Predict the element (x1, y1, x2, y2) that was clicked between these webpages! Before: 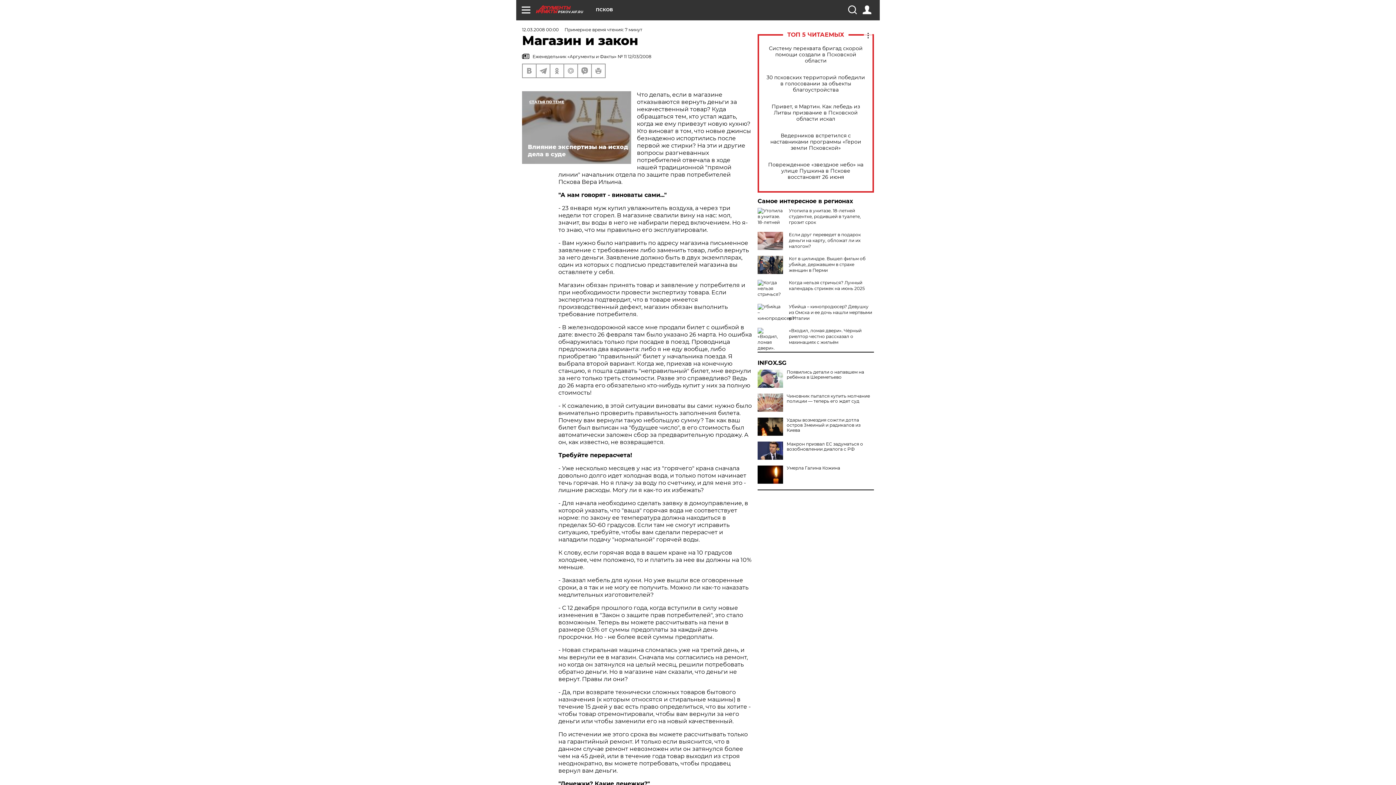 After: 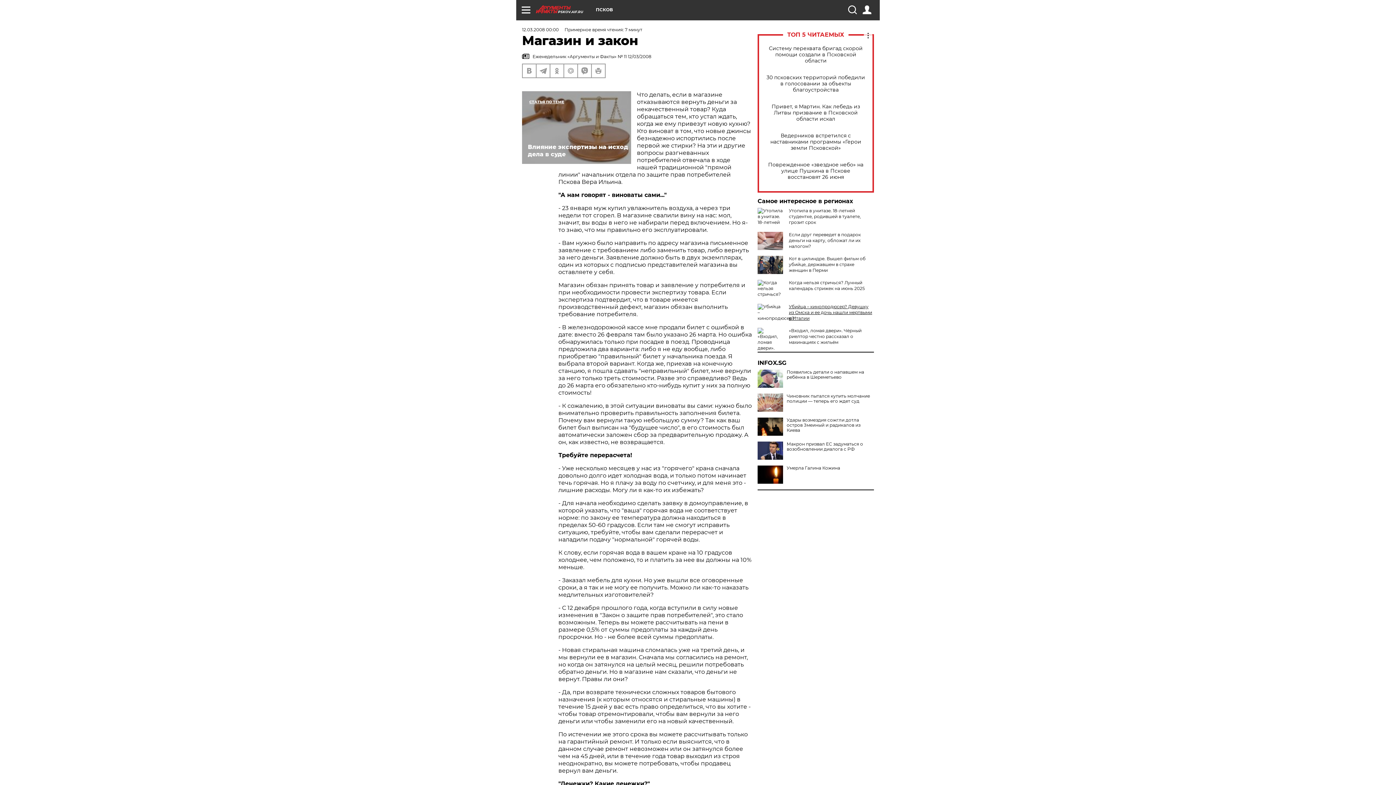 Action: label: Убийца – кинопродюсер? Девушку из Омска и ее дочь нашли мертвыми в Италии bbox: (789, 304, 872, 321)